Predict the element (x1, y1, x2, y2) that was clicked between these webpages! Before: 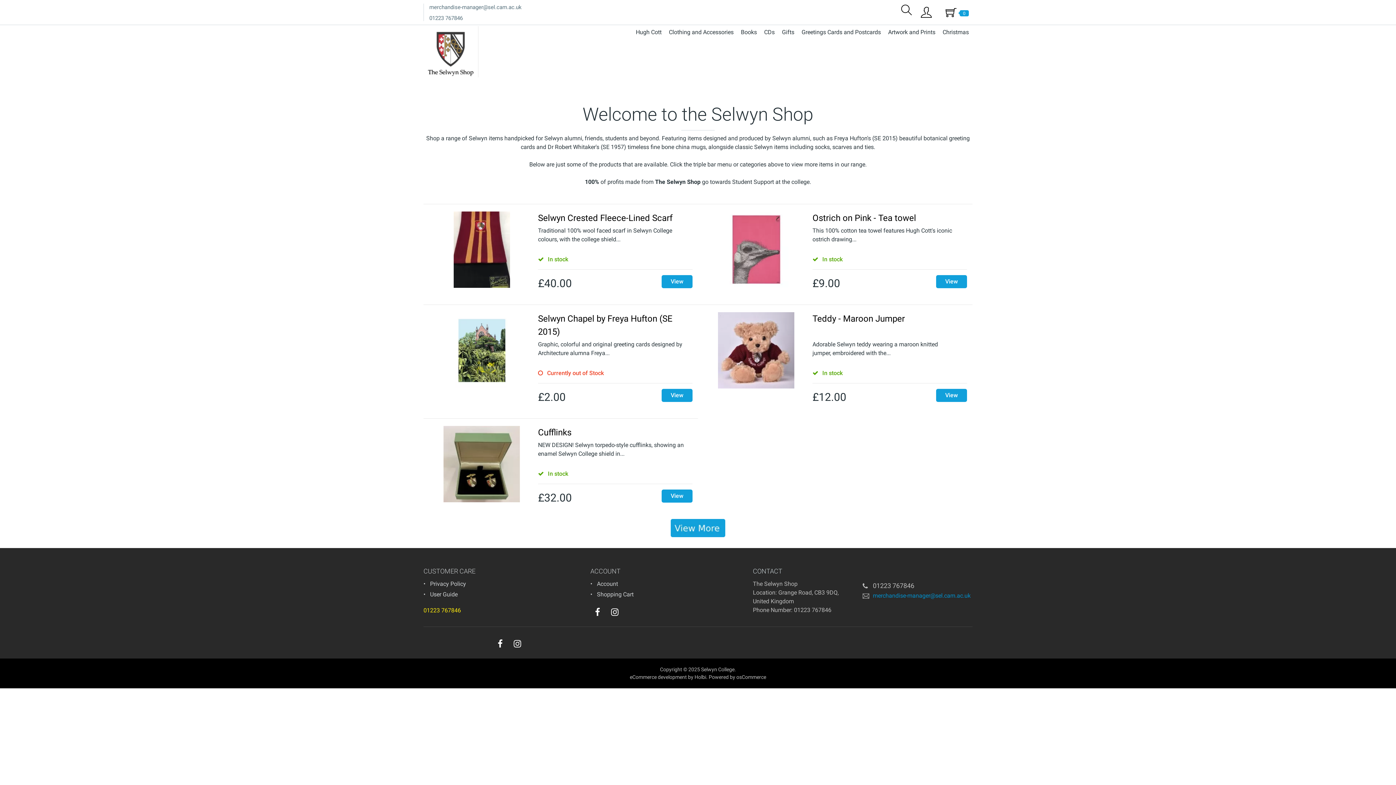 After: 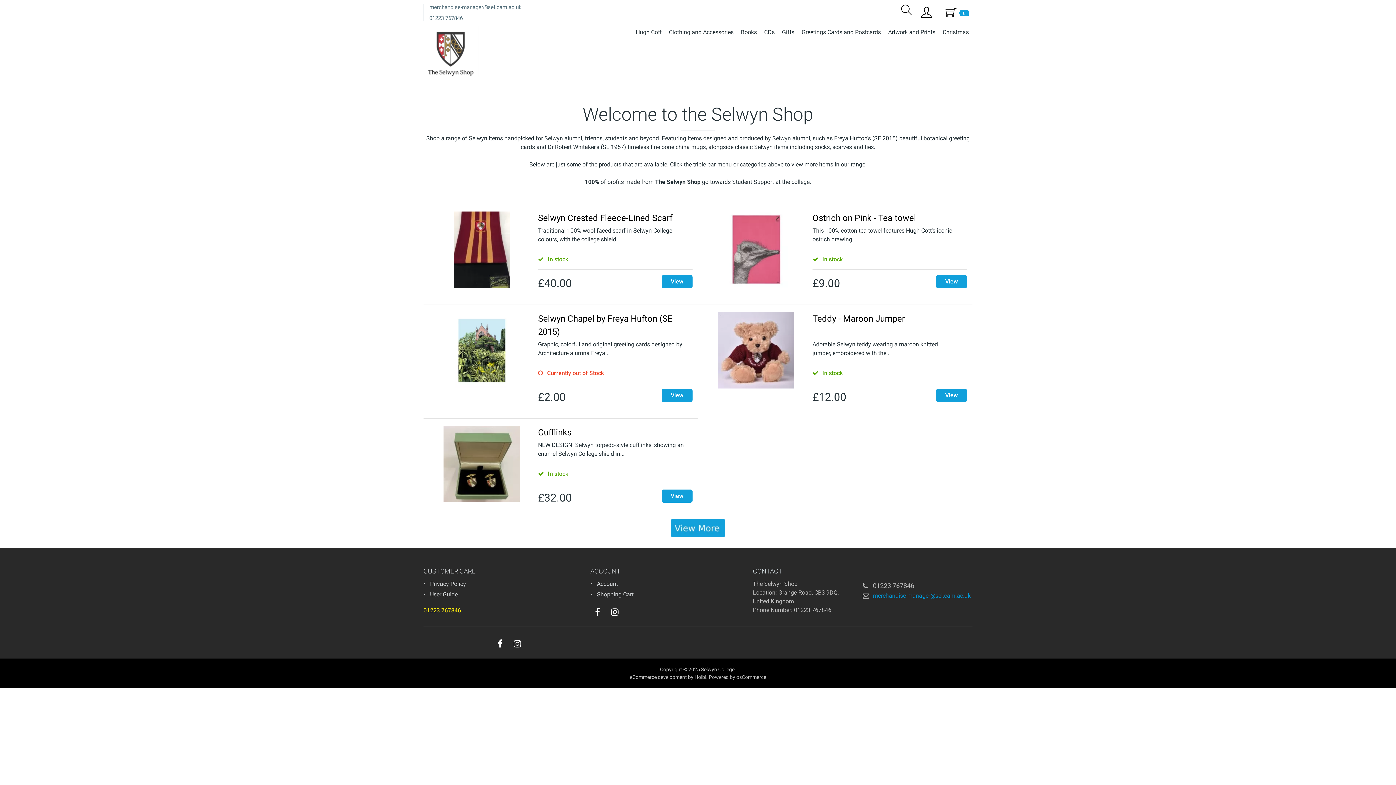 Action: bbox: (592, 606, 603, 618)